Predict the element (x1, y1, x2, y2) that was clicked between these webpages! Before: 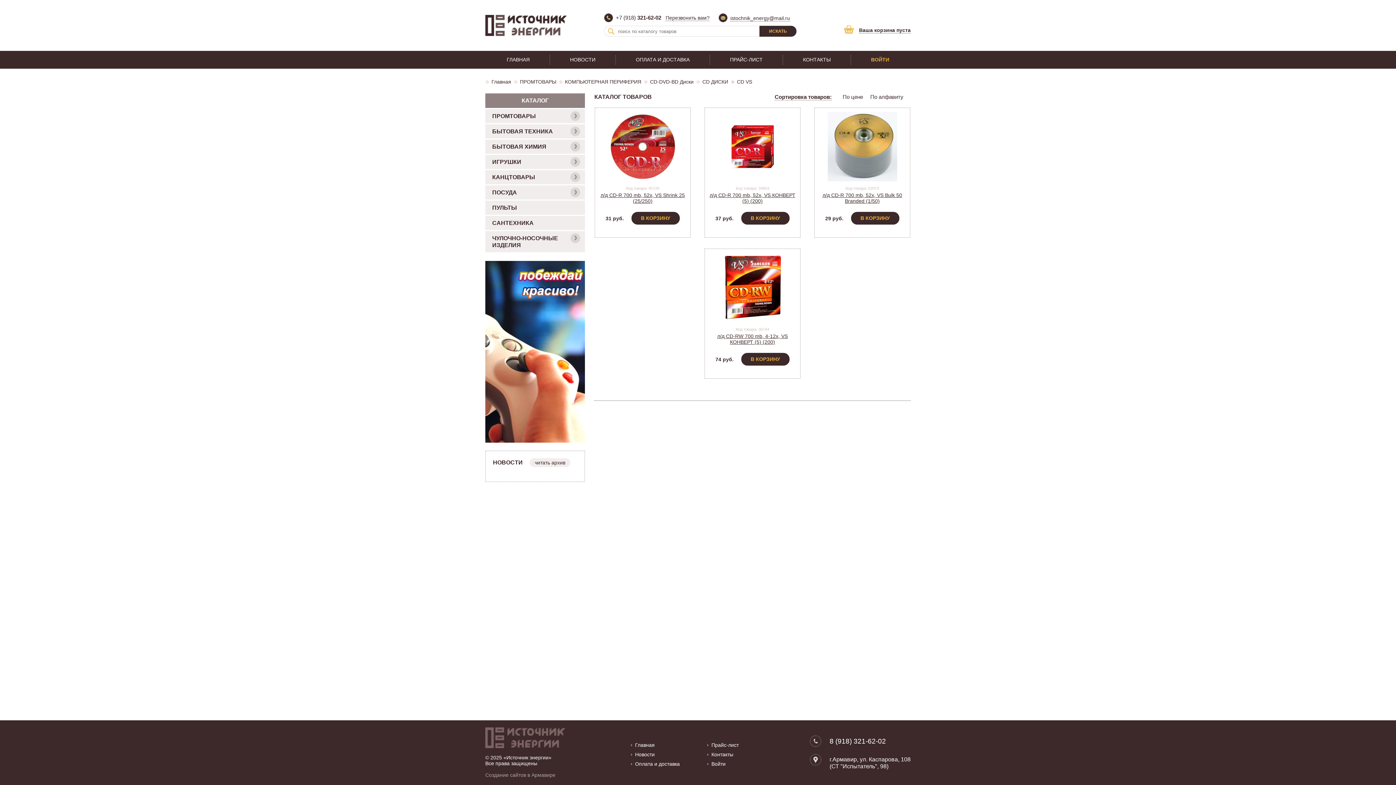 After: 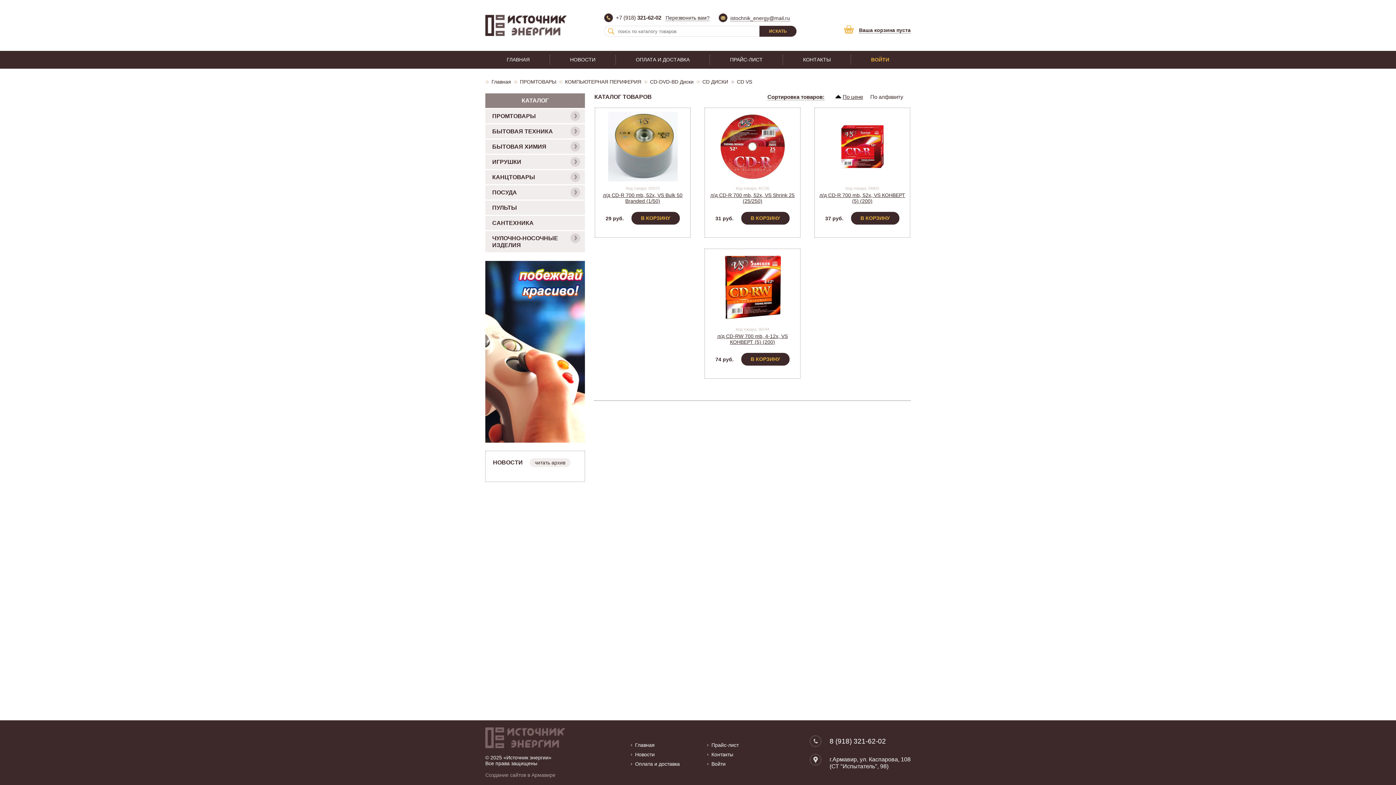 Action: bbox: (842, 93, 863, 100) label: По цене